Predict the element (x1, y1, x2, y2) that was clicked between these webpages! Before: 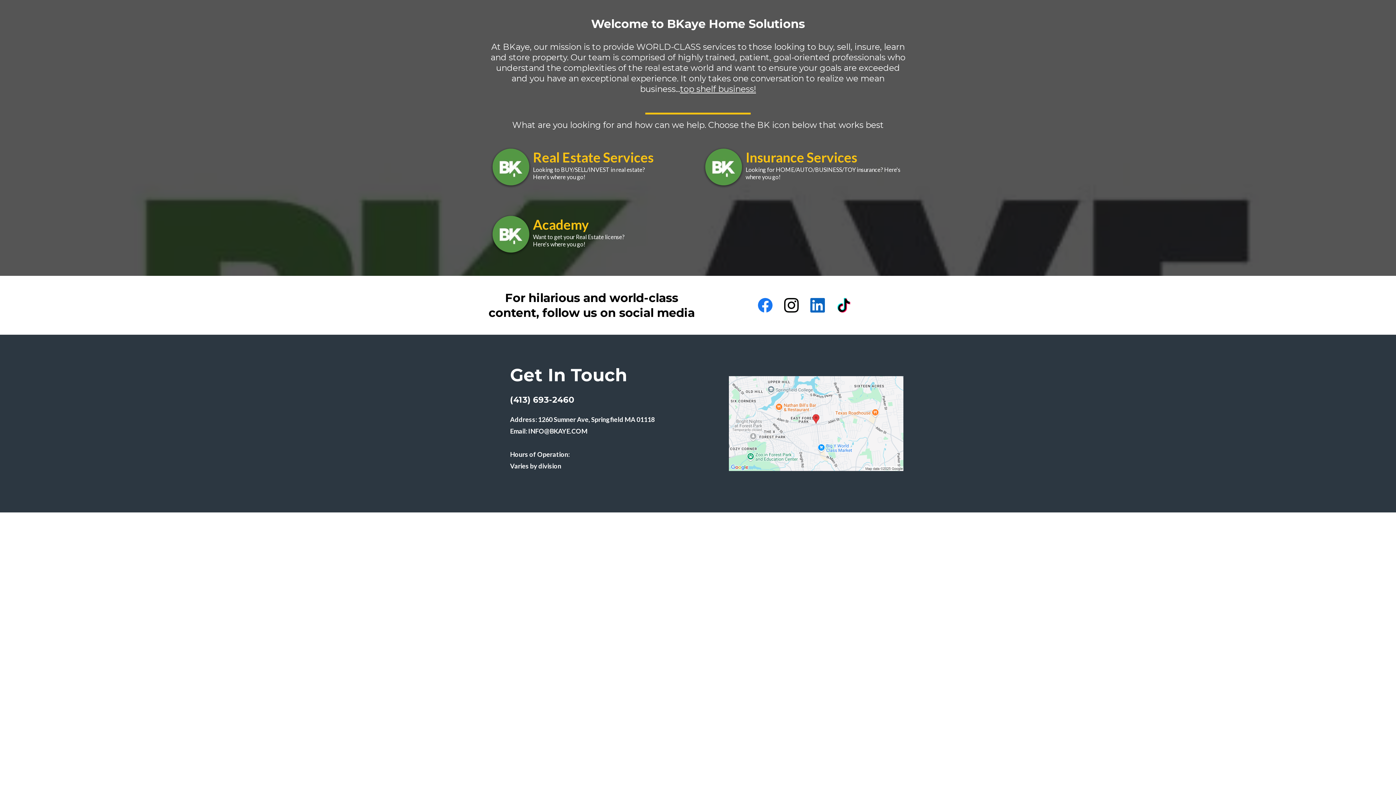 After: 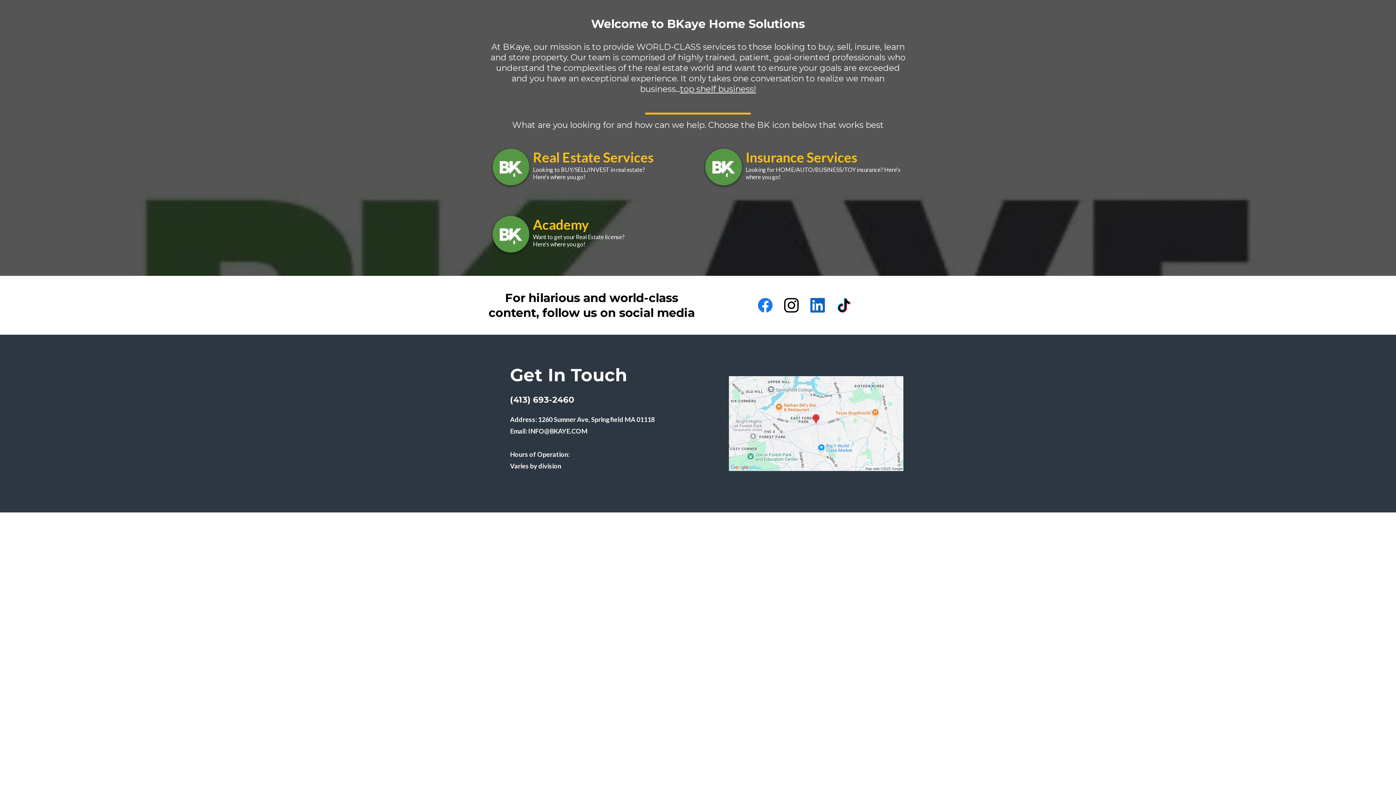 Action: bbox: (804, 292, 830, 318) label: LinkedIn